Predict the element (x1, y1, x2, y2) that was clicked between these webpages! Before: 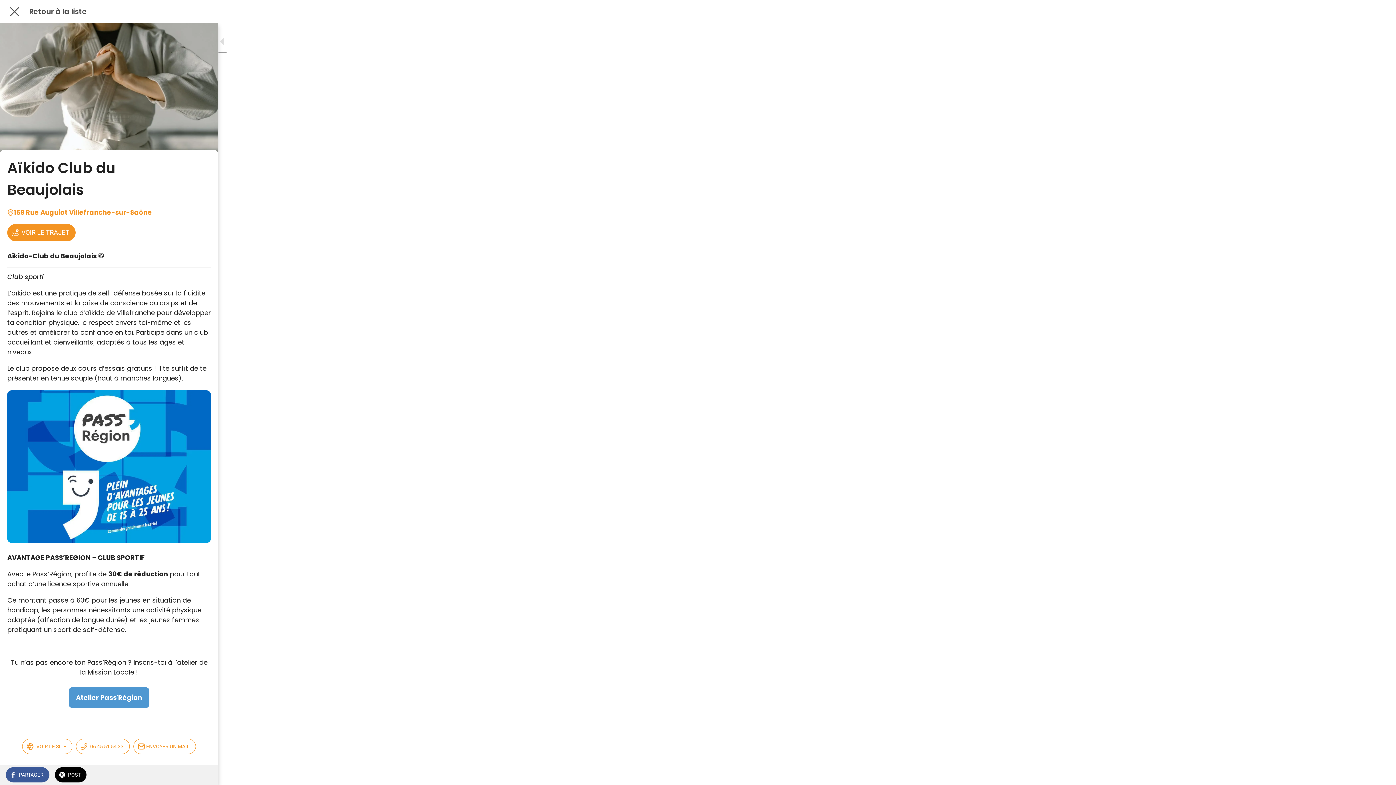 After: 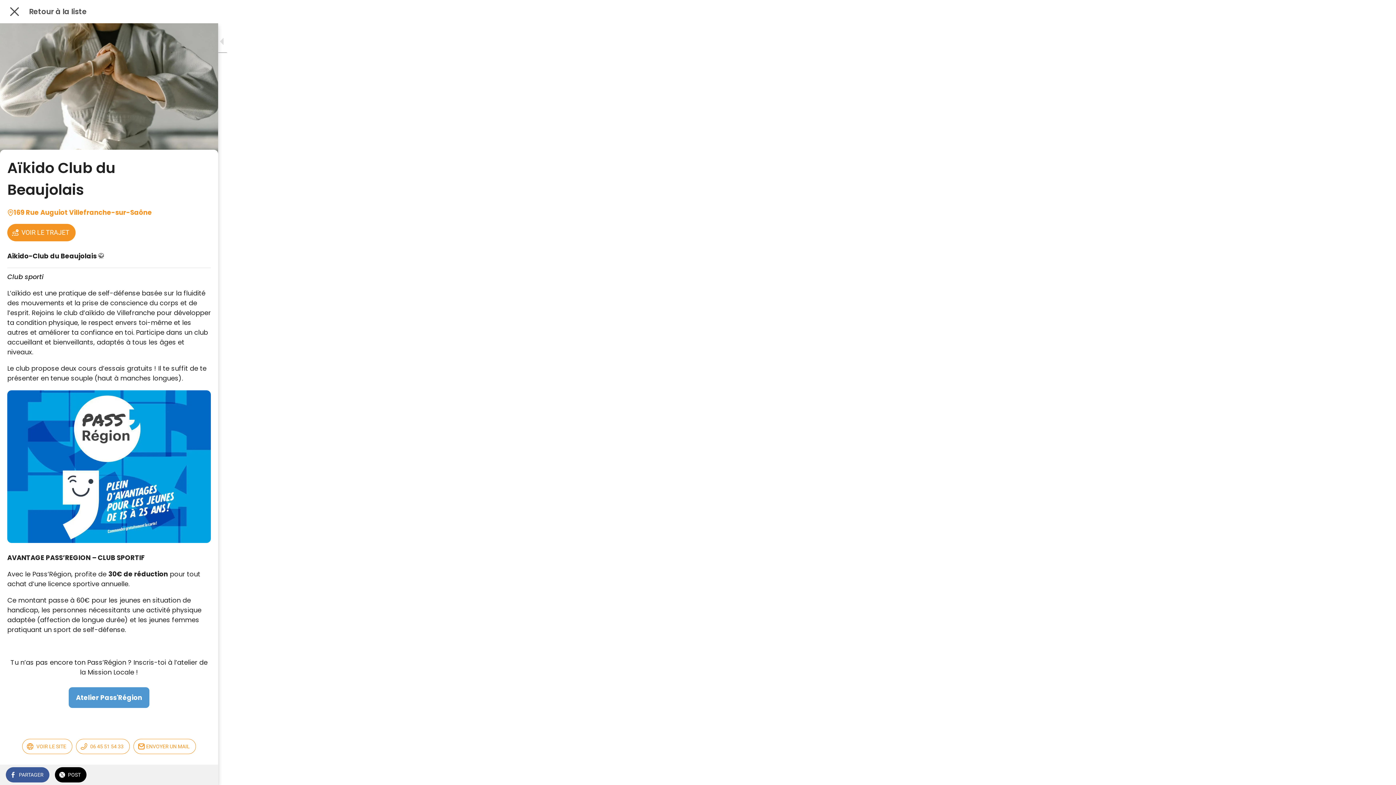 Action: label: VOIR LE SITE bbox: (22, 739, 72, 754)